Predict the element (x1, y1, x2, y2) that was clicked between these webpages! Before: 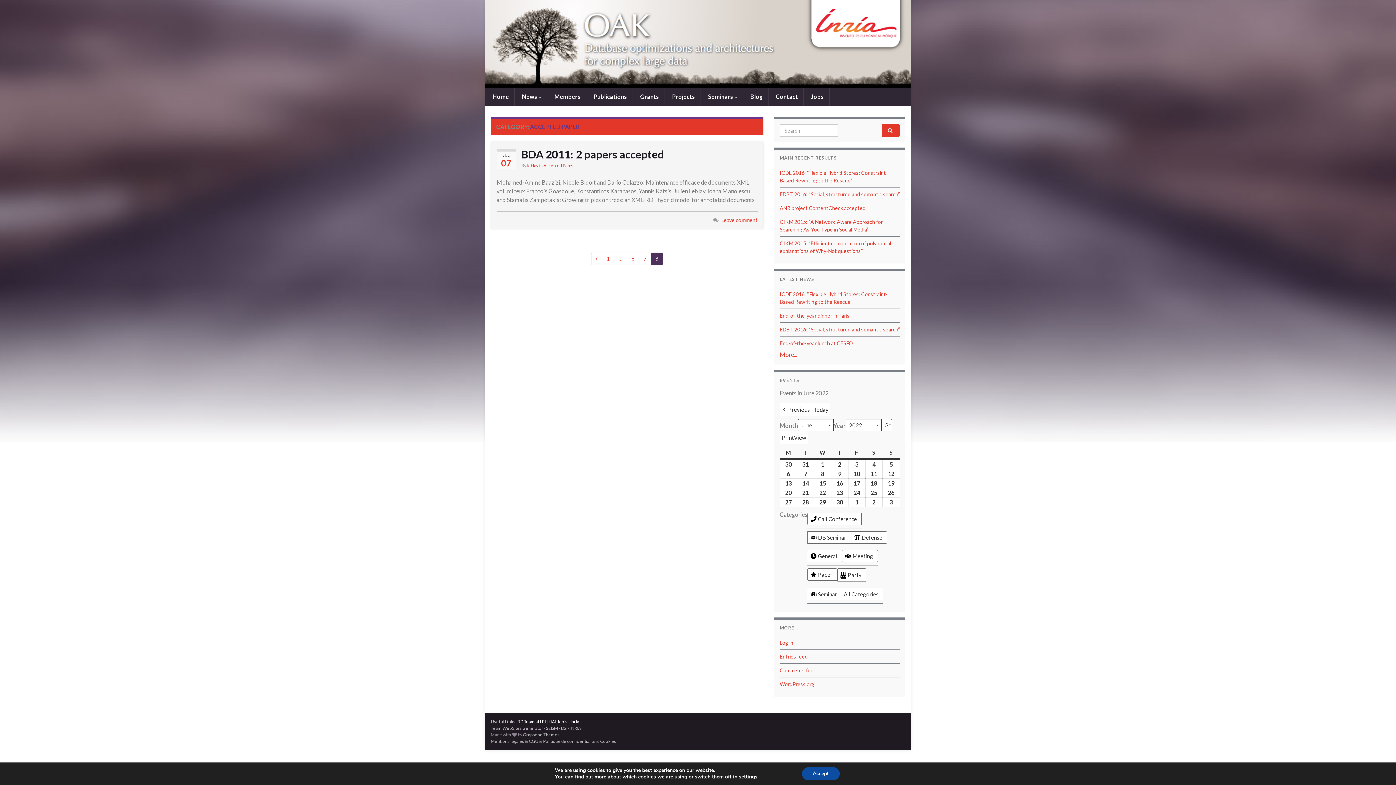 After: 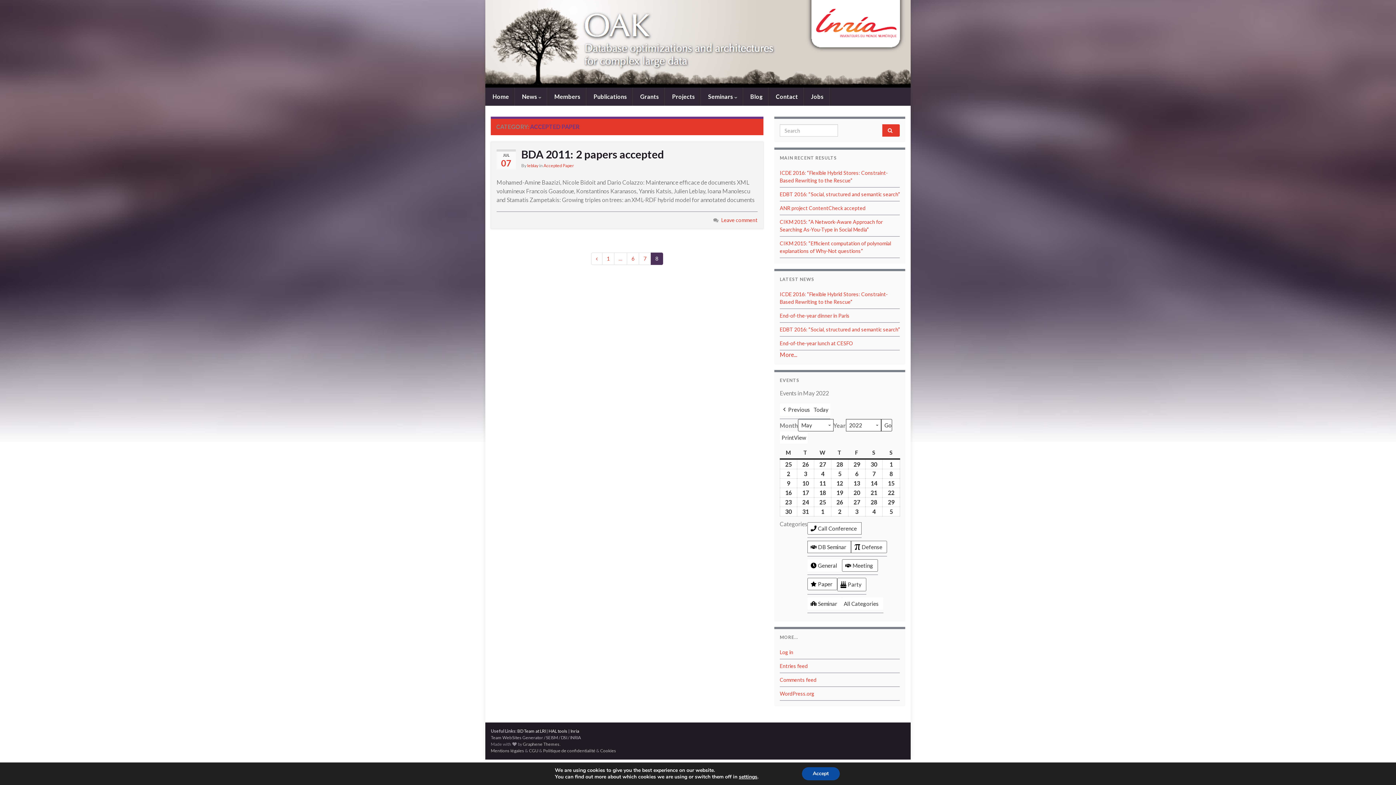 Action: label: Previous bbox: (780, 403, 812, 416)